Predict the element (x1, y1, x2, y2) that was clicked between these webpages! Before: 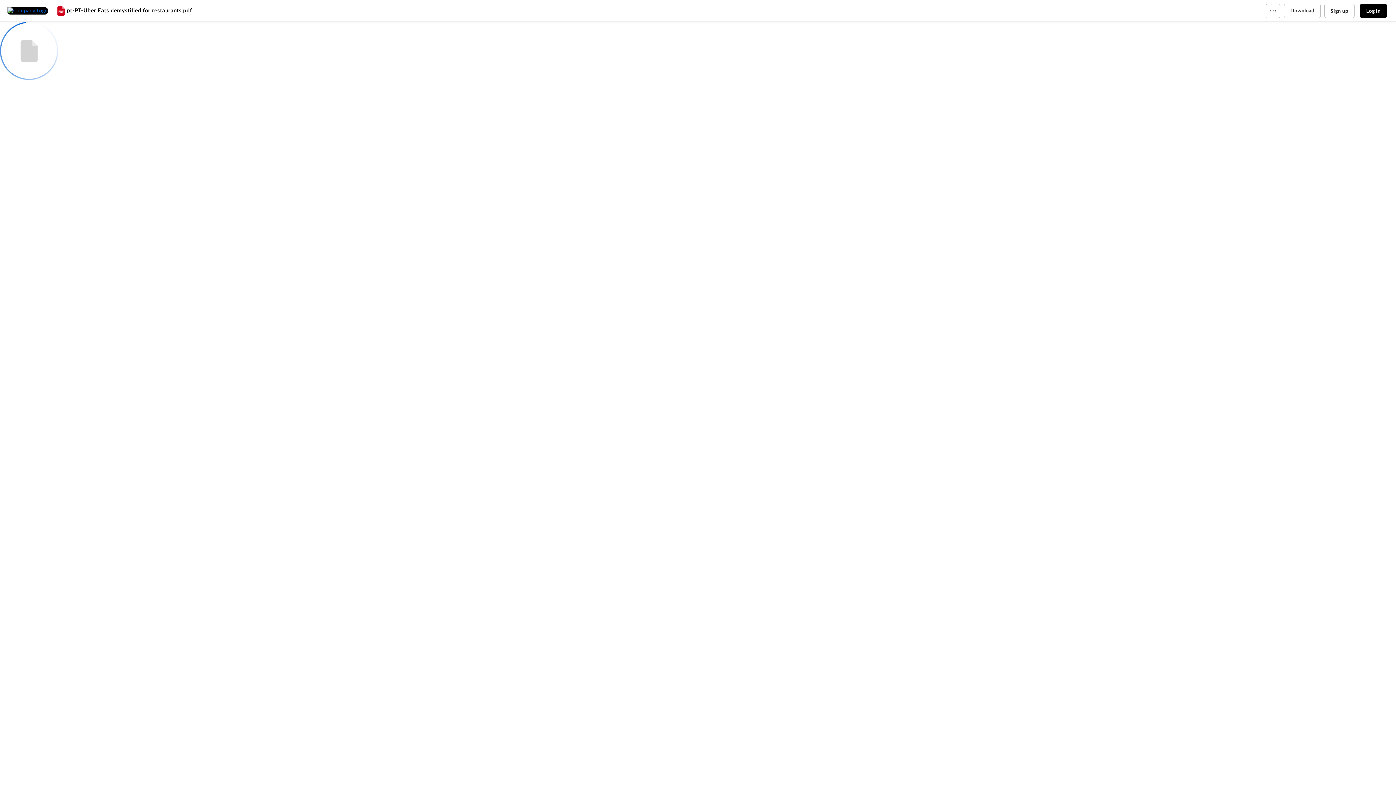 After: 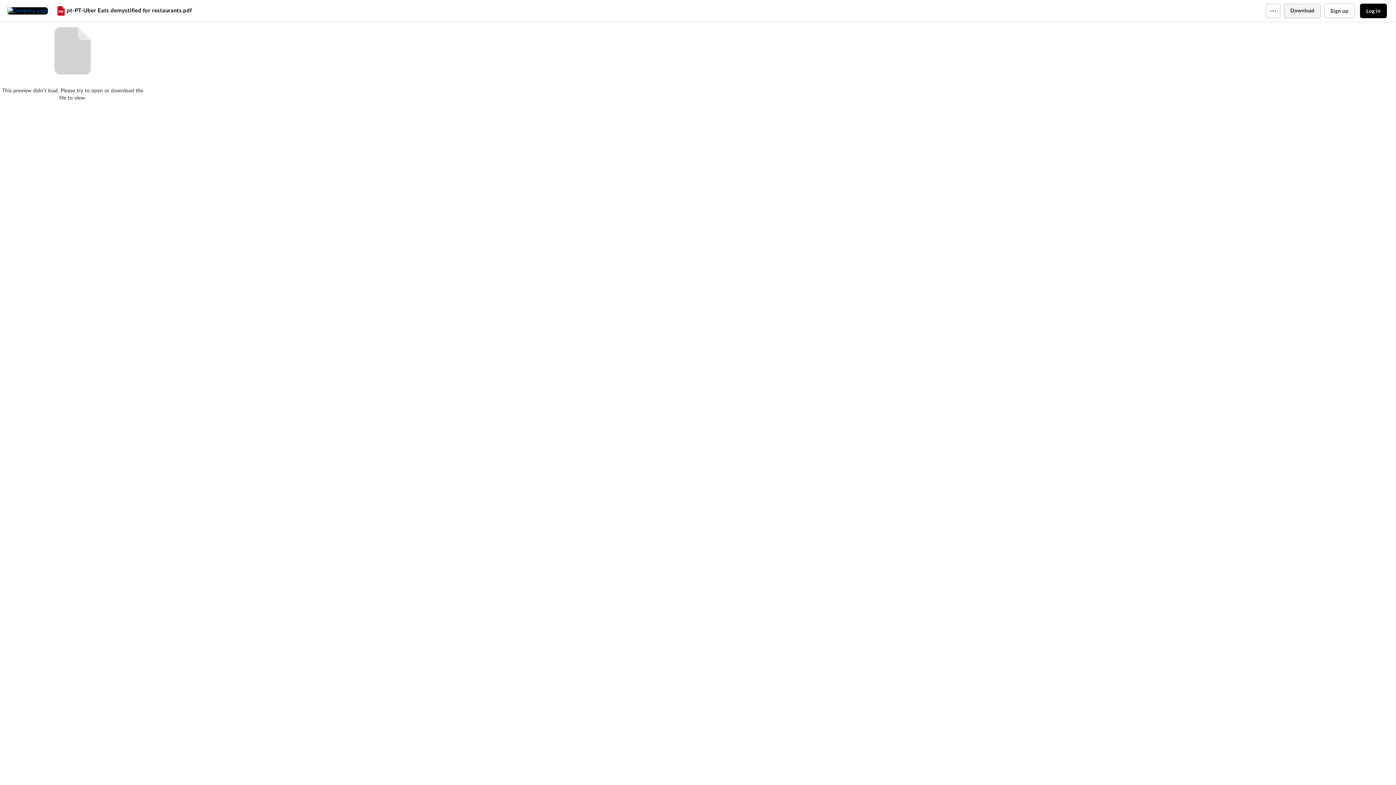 Action: label: Download bbox: (1284, 3, 1320, 18)